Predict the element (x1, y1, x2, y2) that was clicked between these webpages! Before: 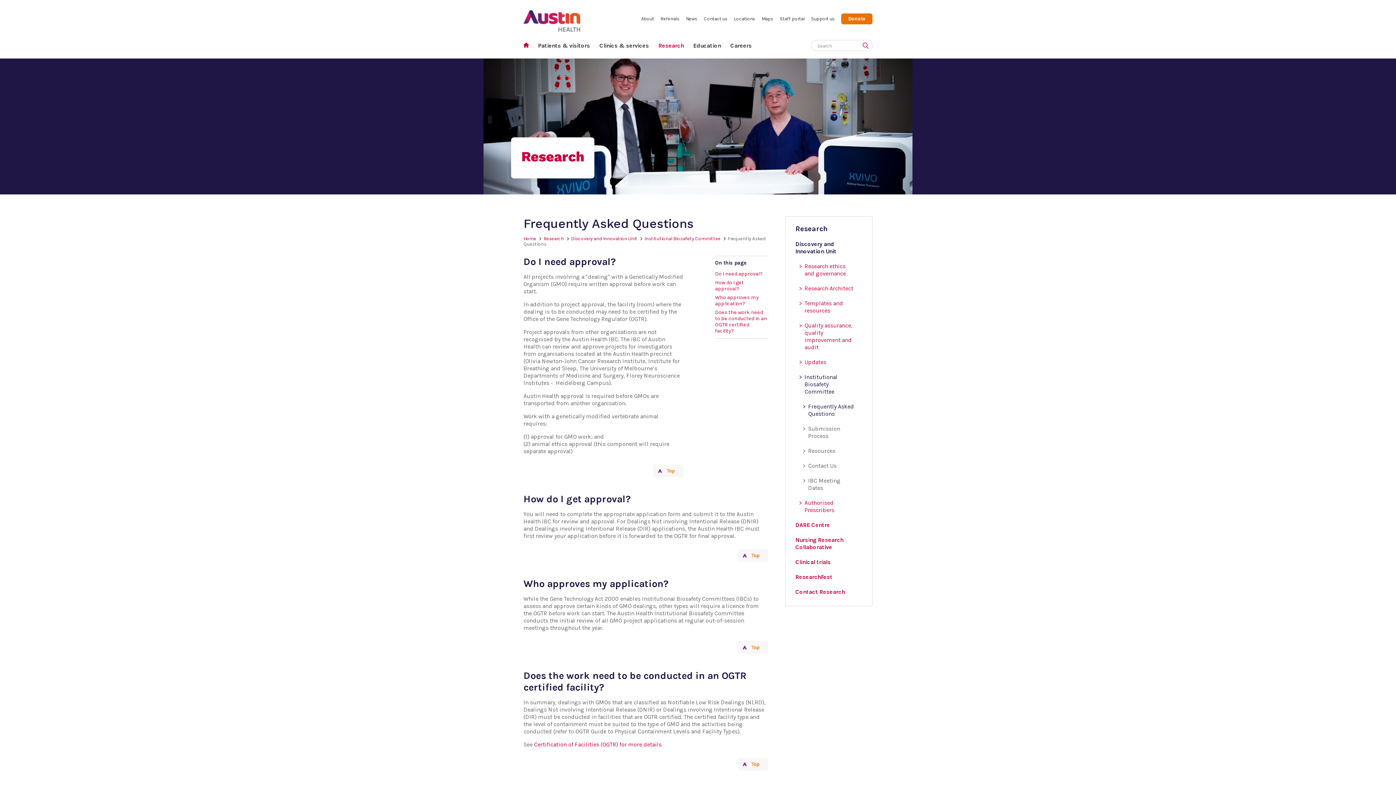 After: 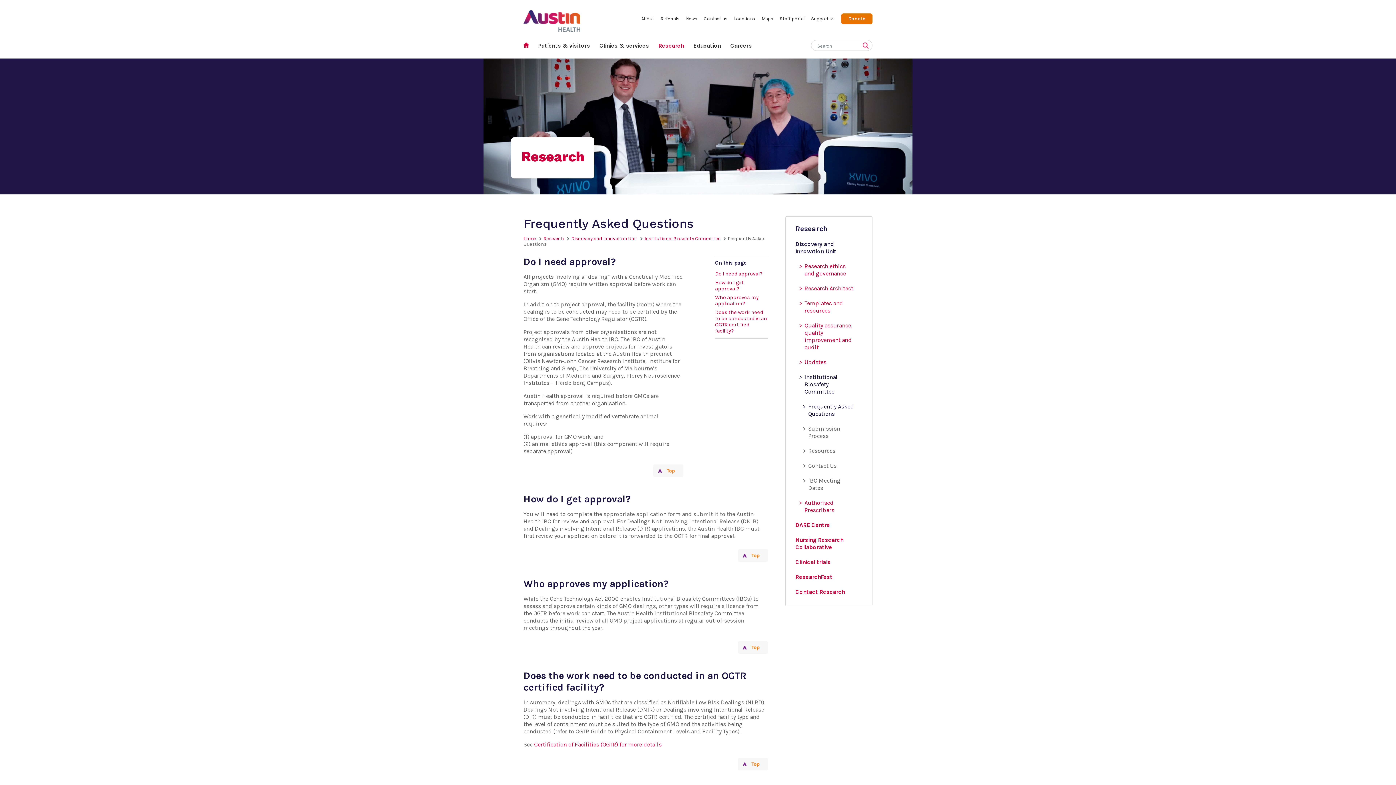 Action: bbox: (841, 13, 872, 24) label: Donate